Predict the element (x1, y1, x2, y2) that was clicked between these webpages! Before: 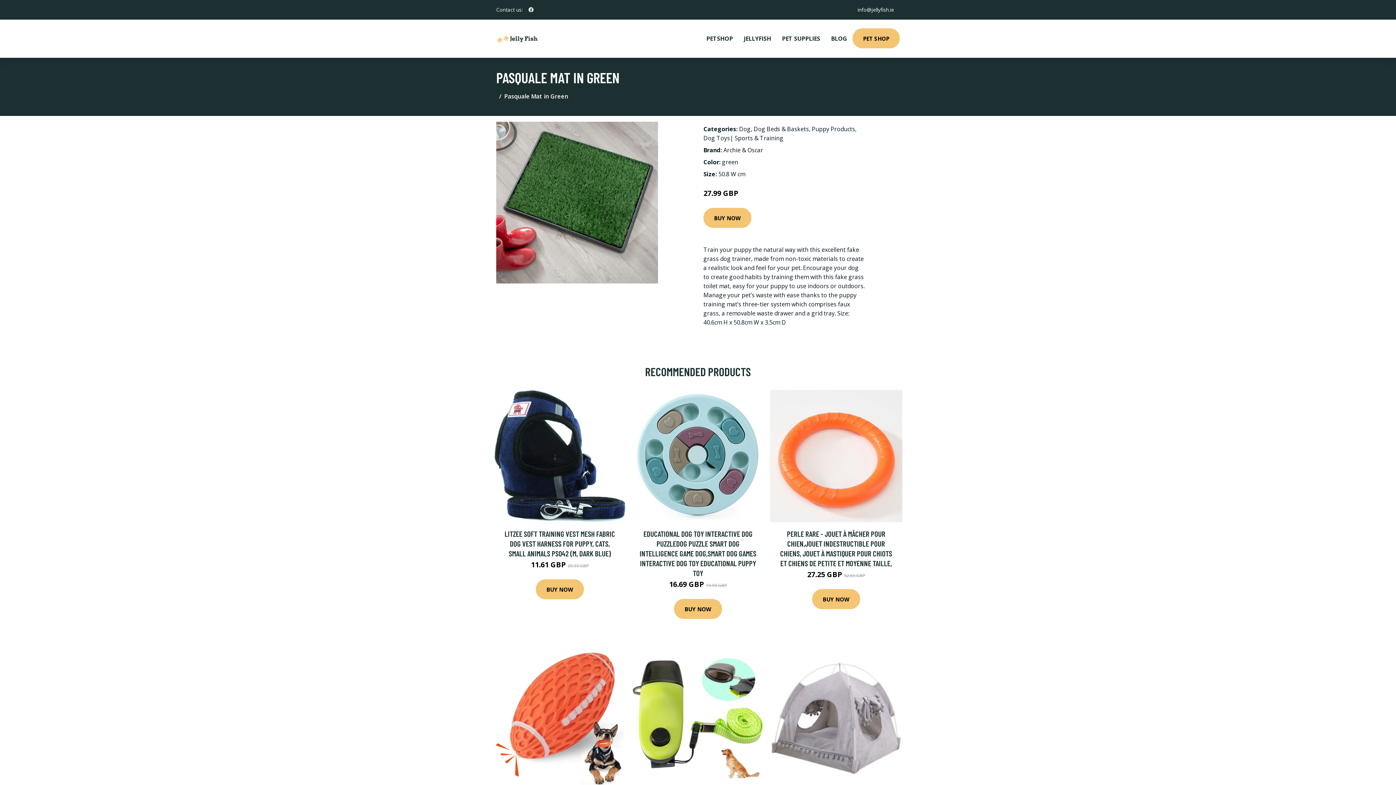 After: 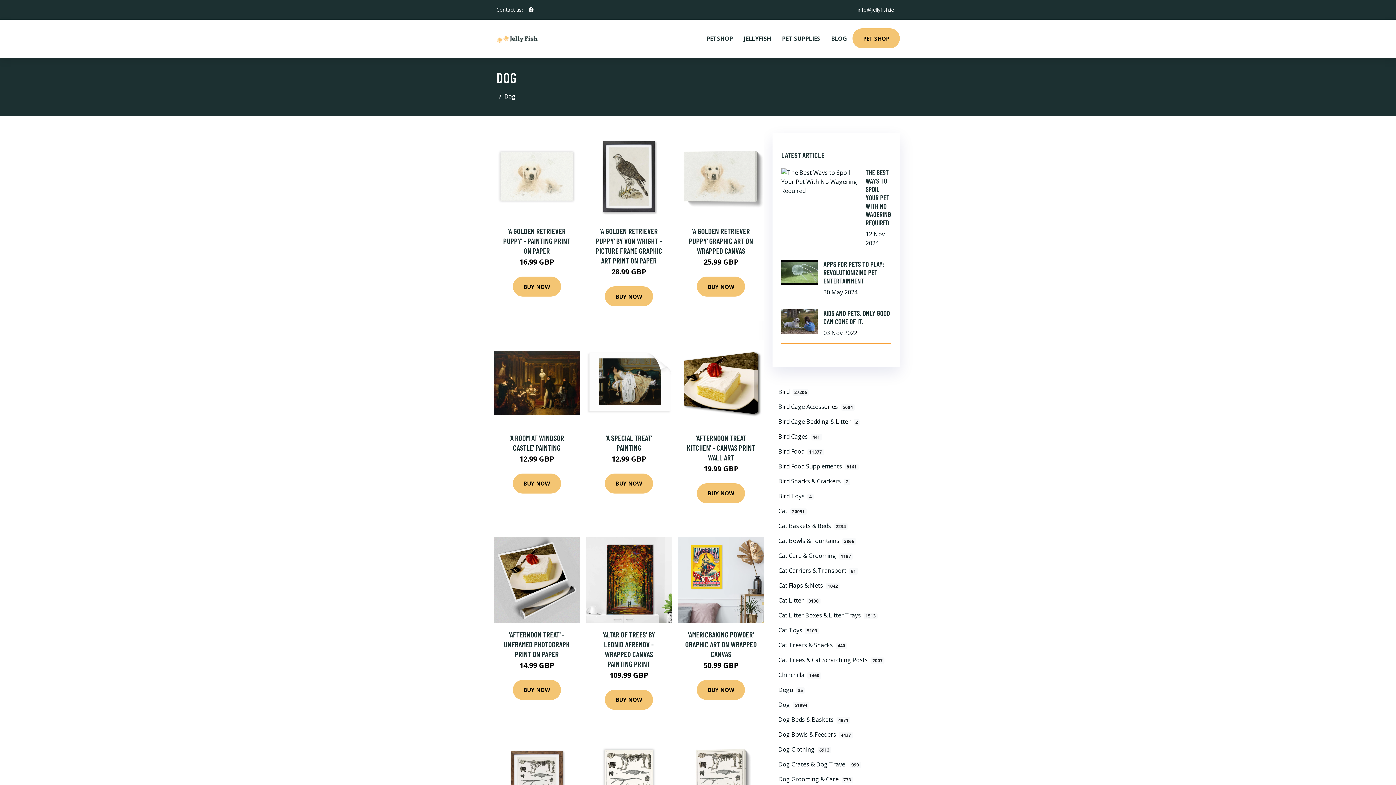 Action: label: Dog bbox: (739, 125, 750, 133)